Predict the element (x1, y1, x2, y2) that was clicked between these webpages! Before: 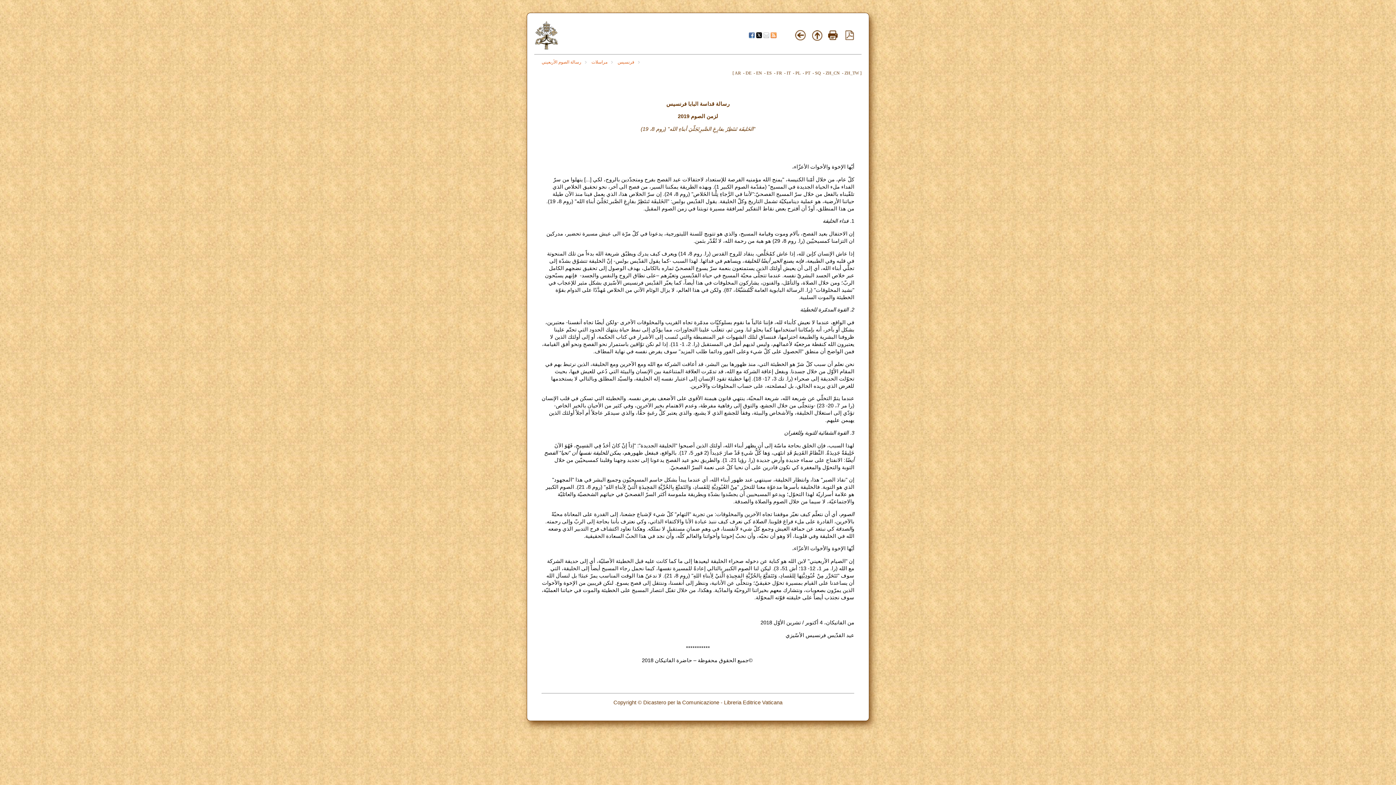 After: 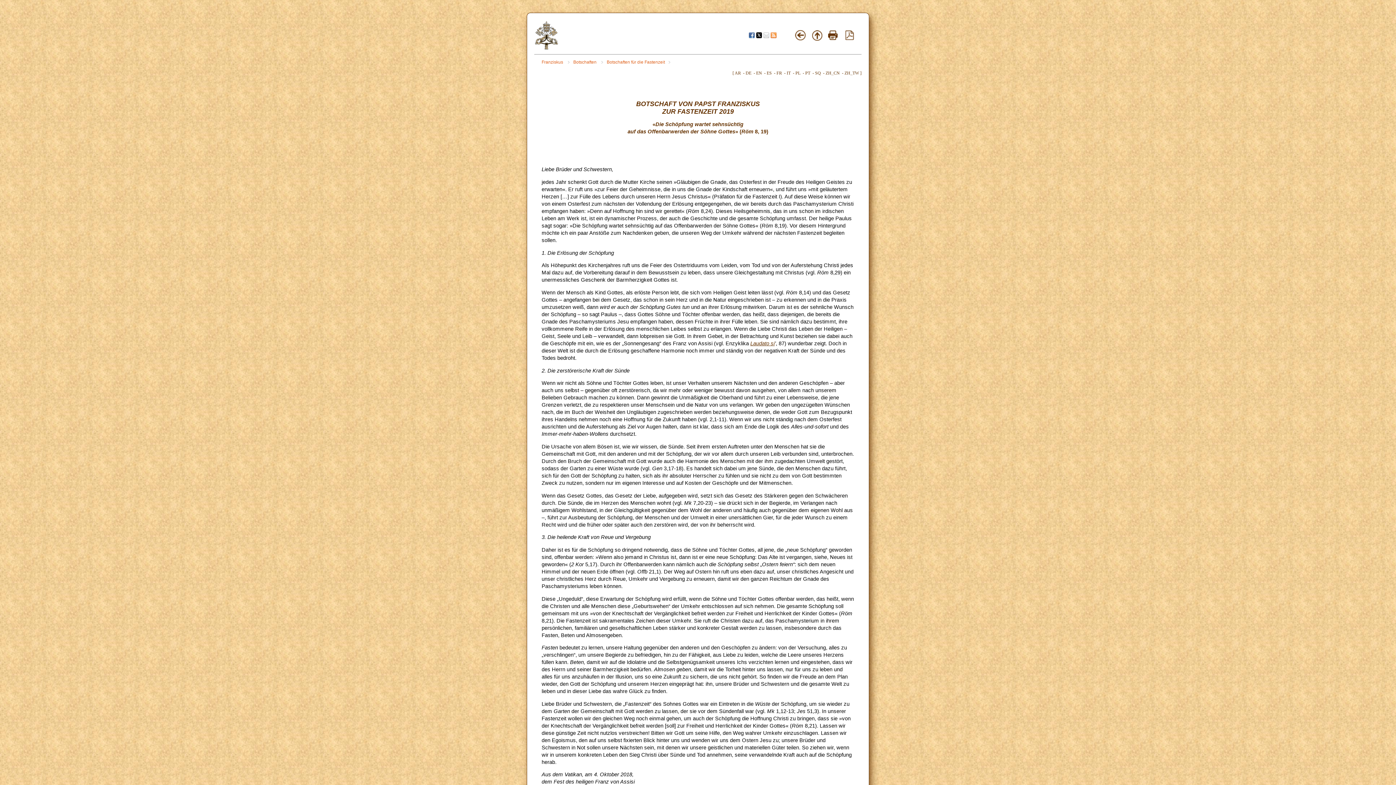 Action: label: DE bbox: (745, 70, 751, 75)